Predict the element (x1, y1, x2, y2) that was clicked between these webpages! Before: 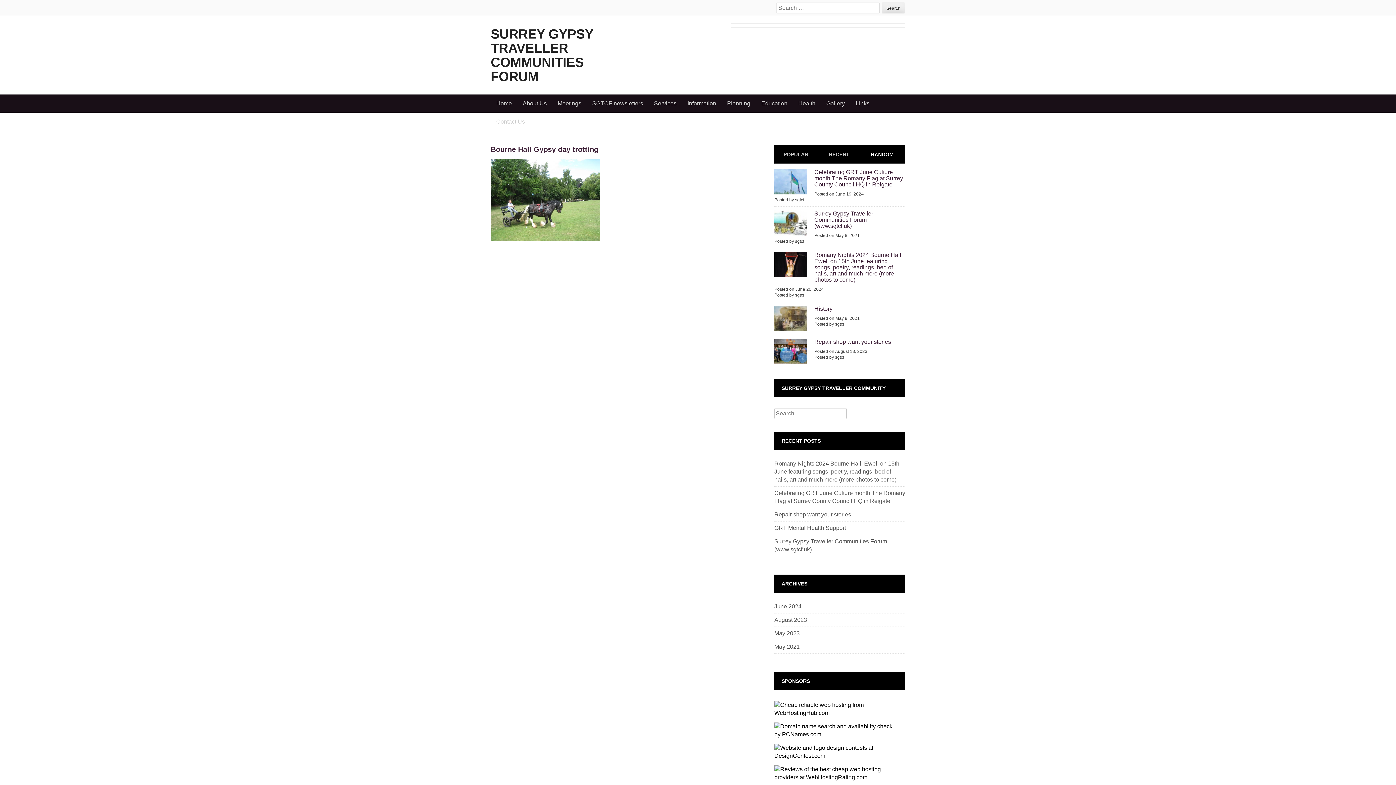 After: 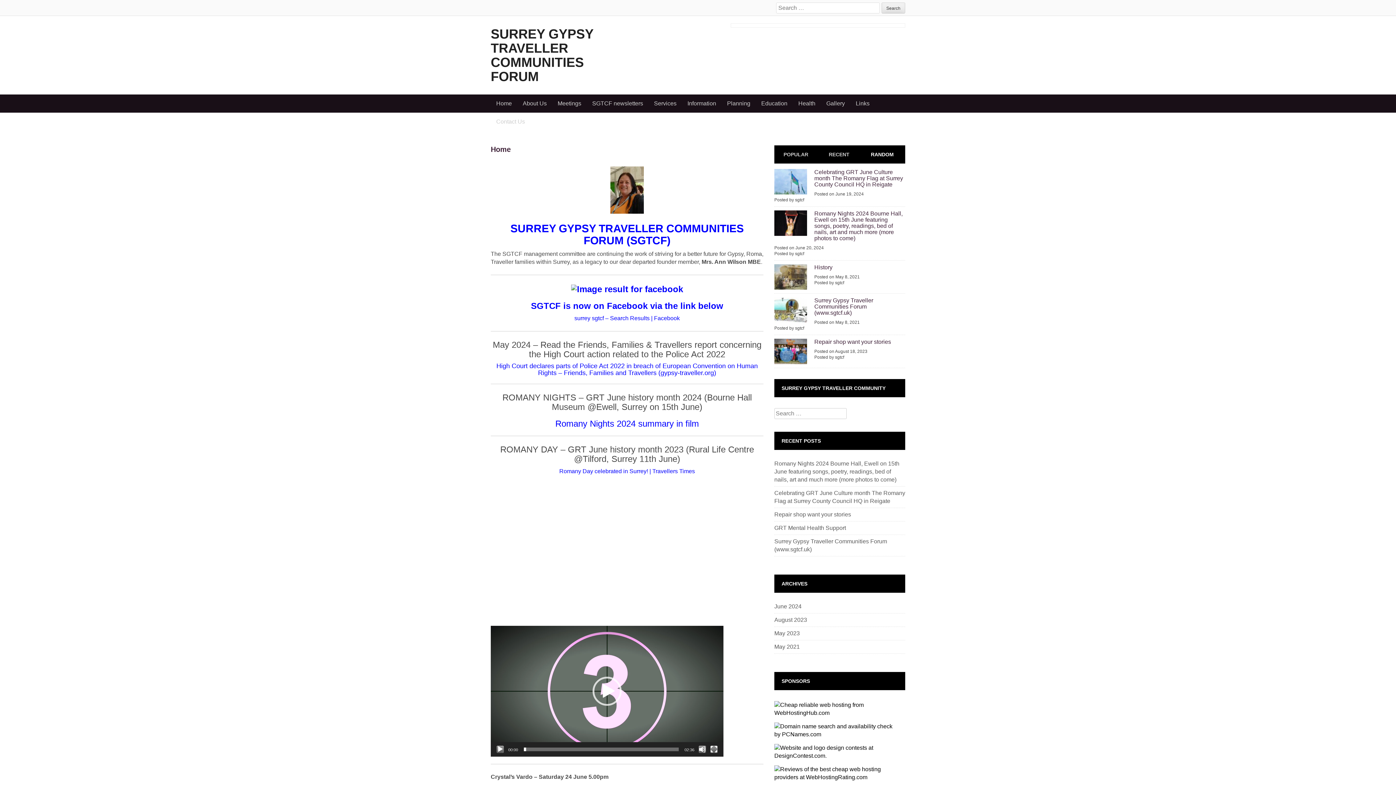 Action: label: Home bbox: (490, 94, 517, 112)